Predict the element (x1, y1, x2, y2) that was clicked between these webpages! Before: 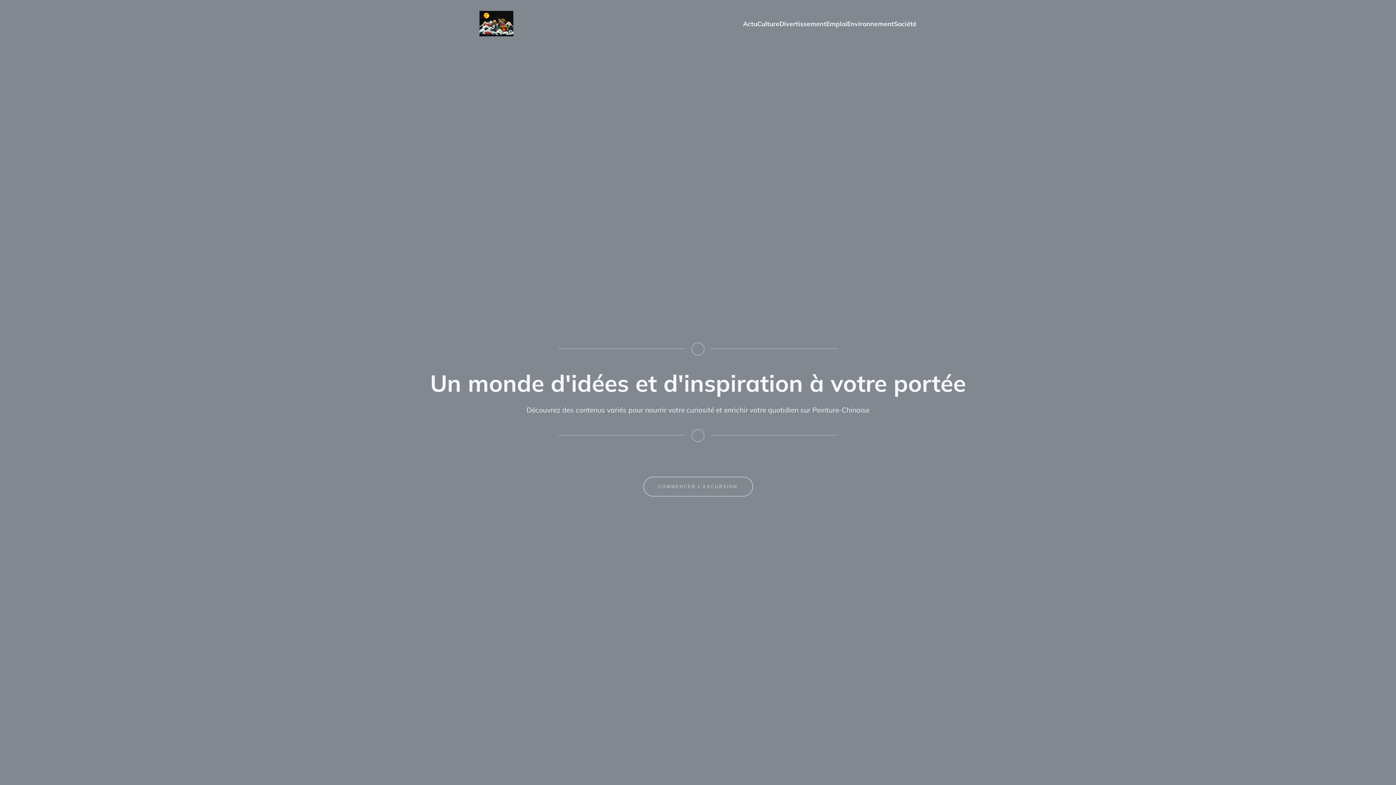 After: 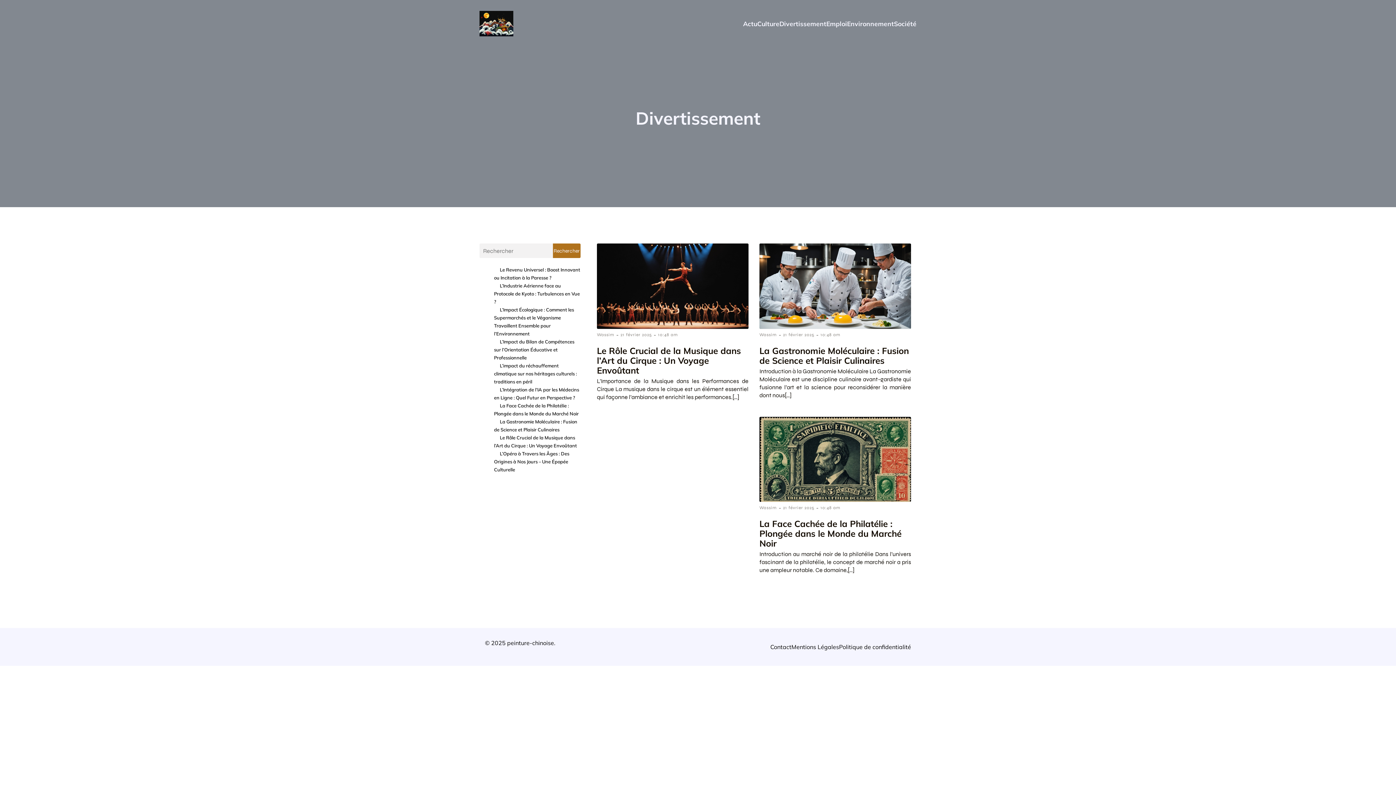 Action: label: Divertissement bbox: (779, 17, 826, 30)